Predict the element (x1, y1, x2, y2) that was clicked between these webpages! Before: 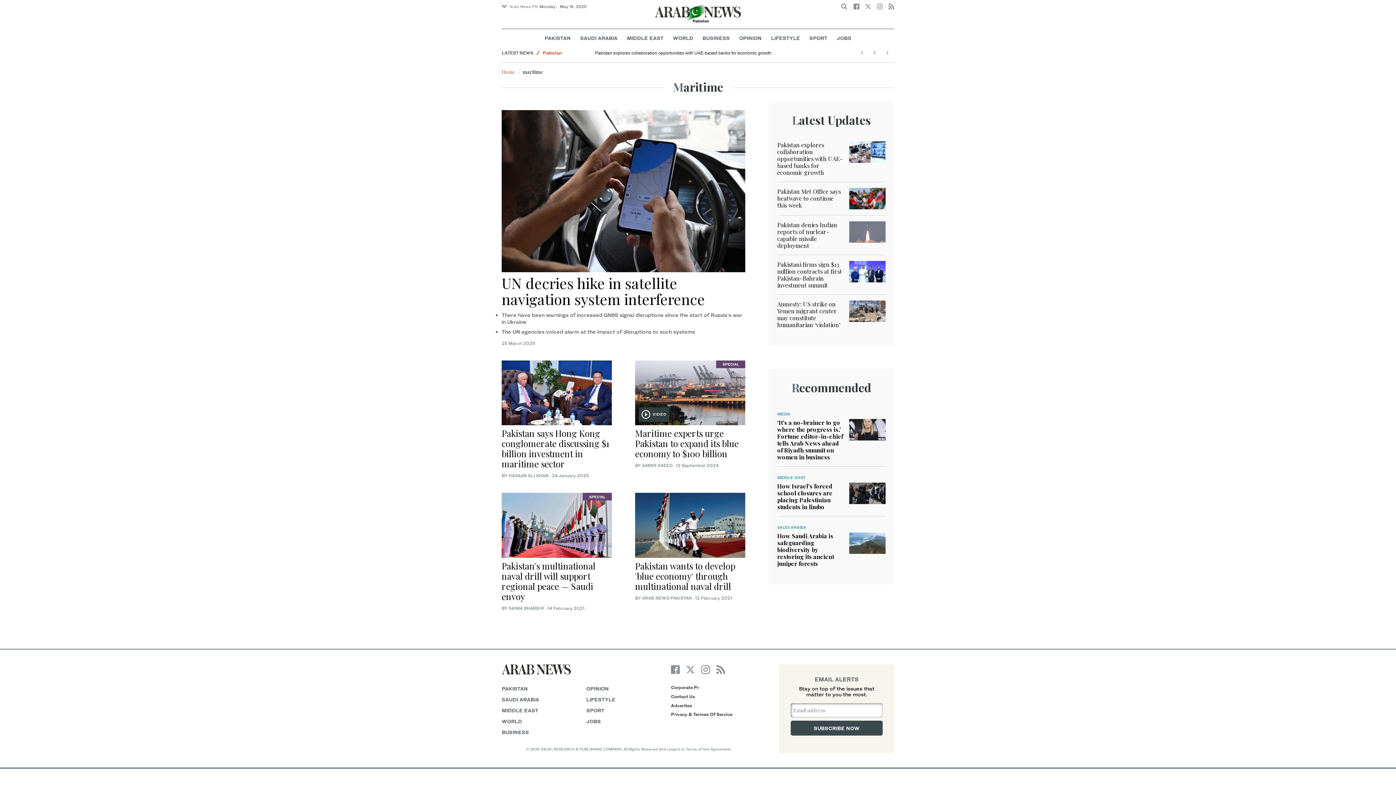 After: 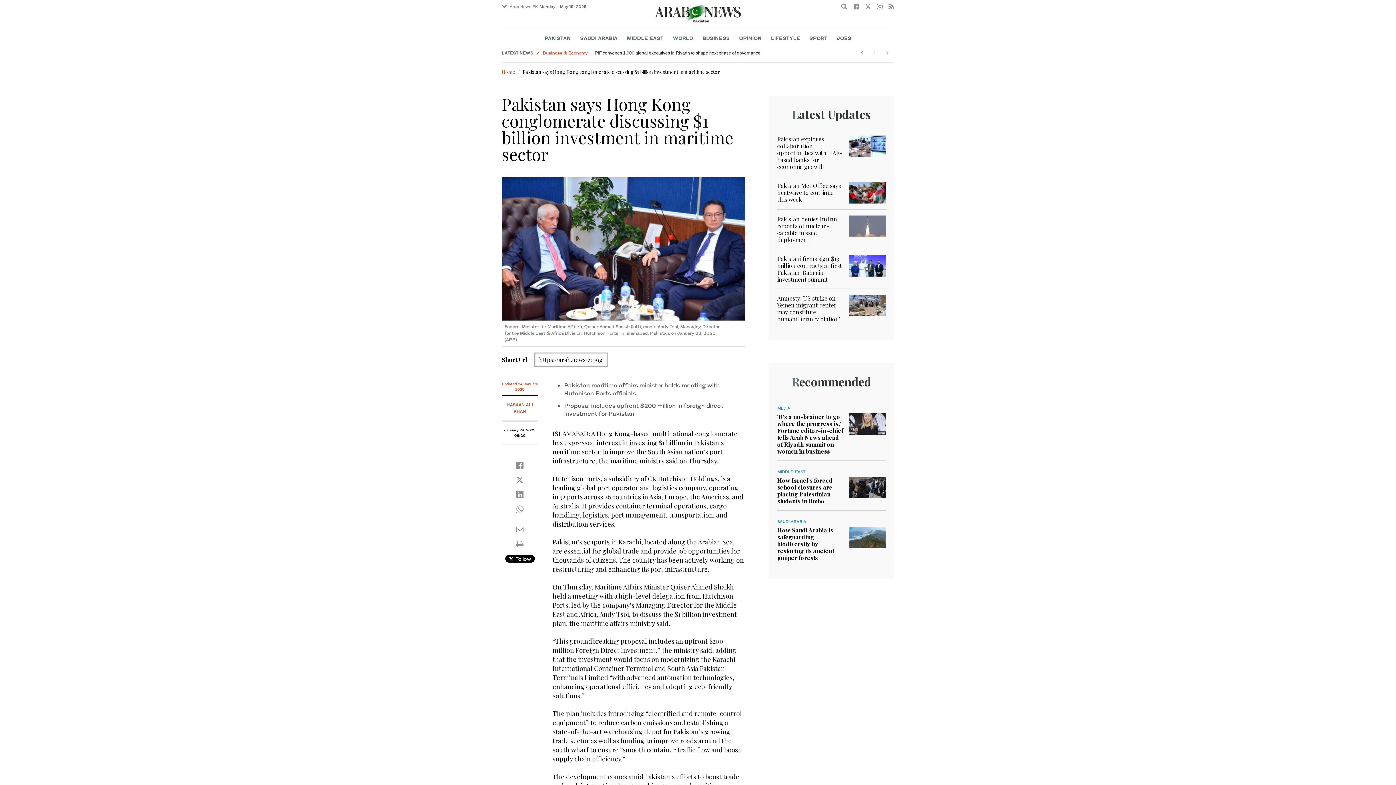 Action: label: Pakistan says Hong Kong conglomerate discussing $1 billion investment in maritime sector bbox: (501, 427, 609, 469)